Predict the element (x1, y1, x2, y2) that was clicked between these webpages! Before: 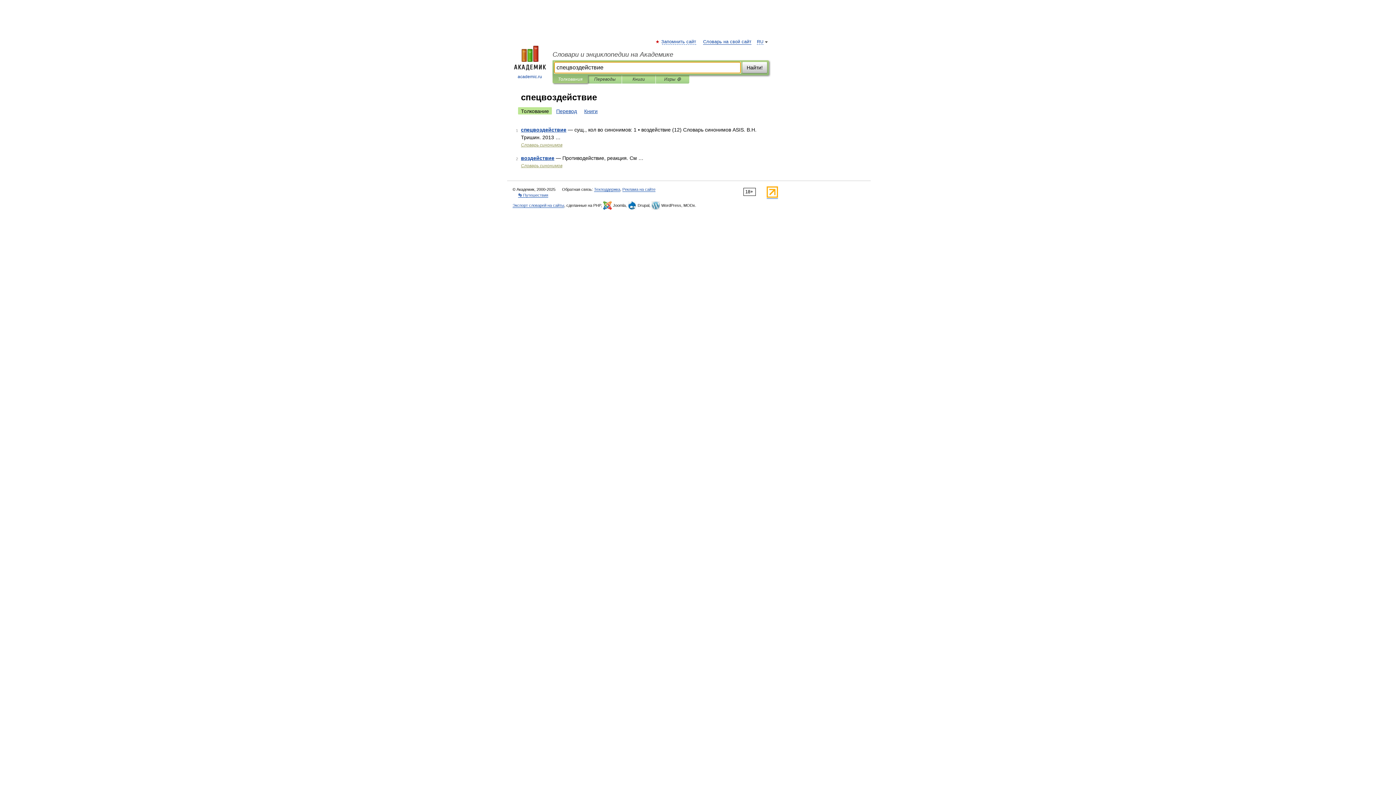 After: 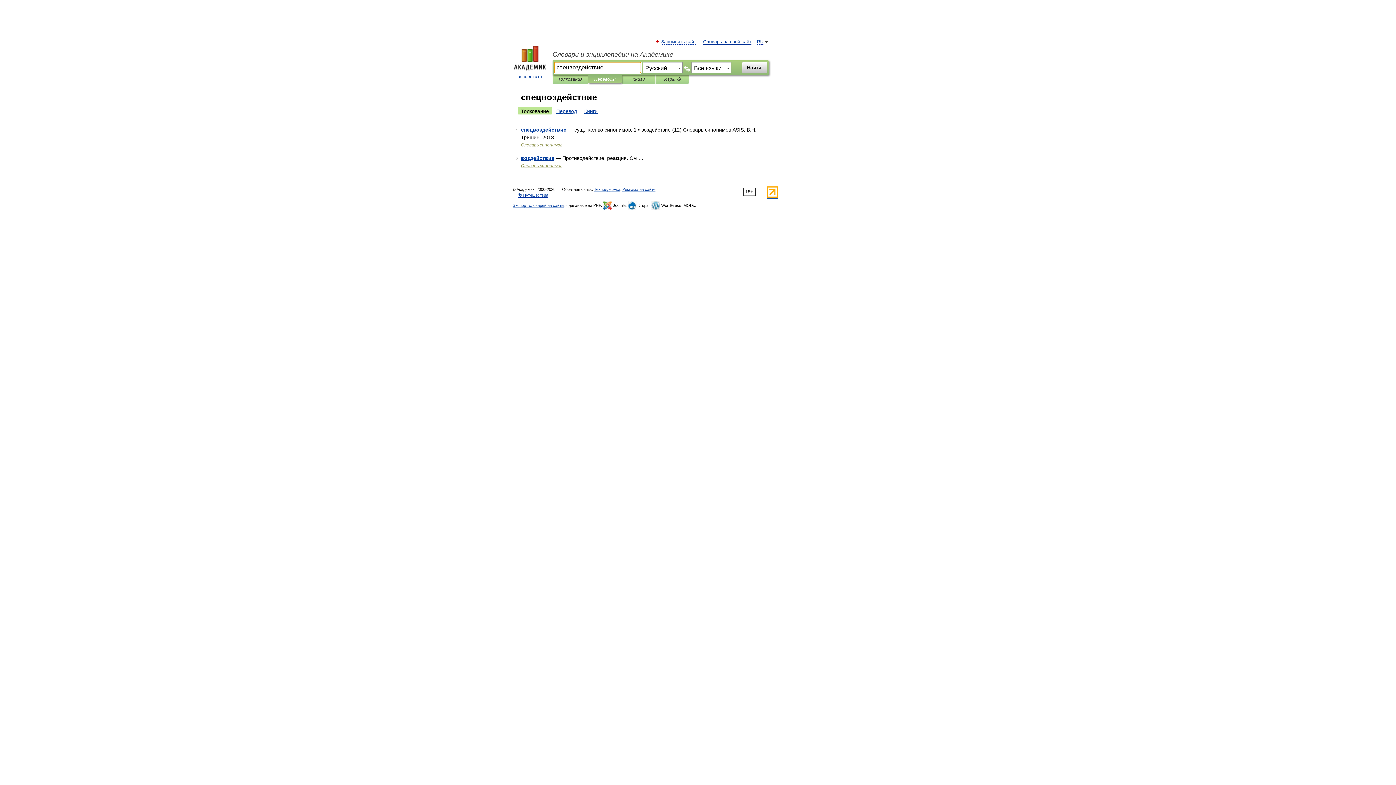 Action: bbox: (593, 75, 616, 83) label: Переводы